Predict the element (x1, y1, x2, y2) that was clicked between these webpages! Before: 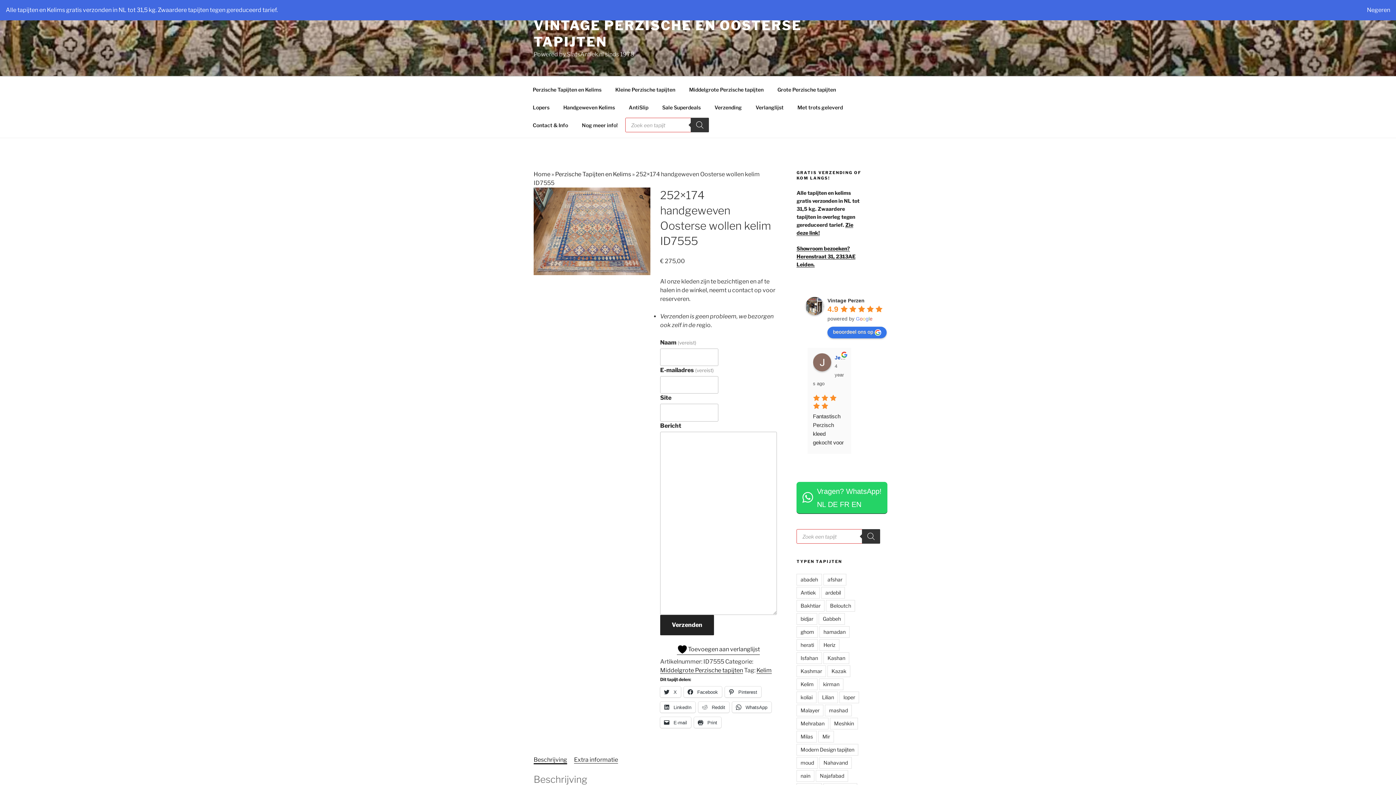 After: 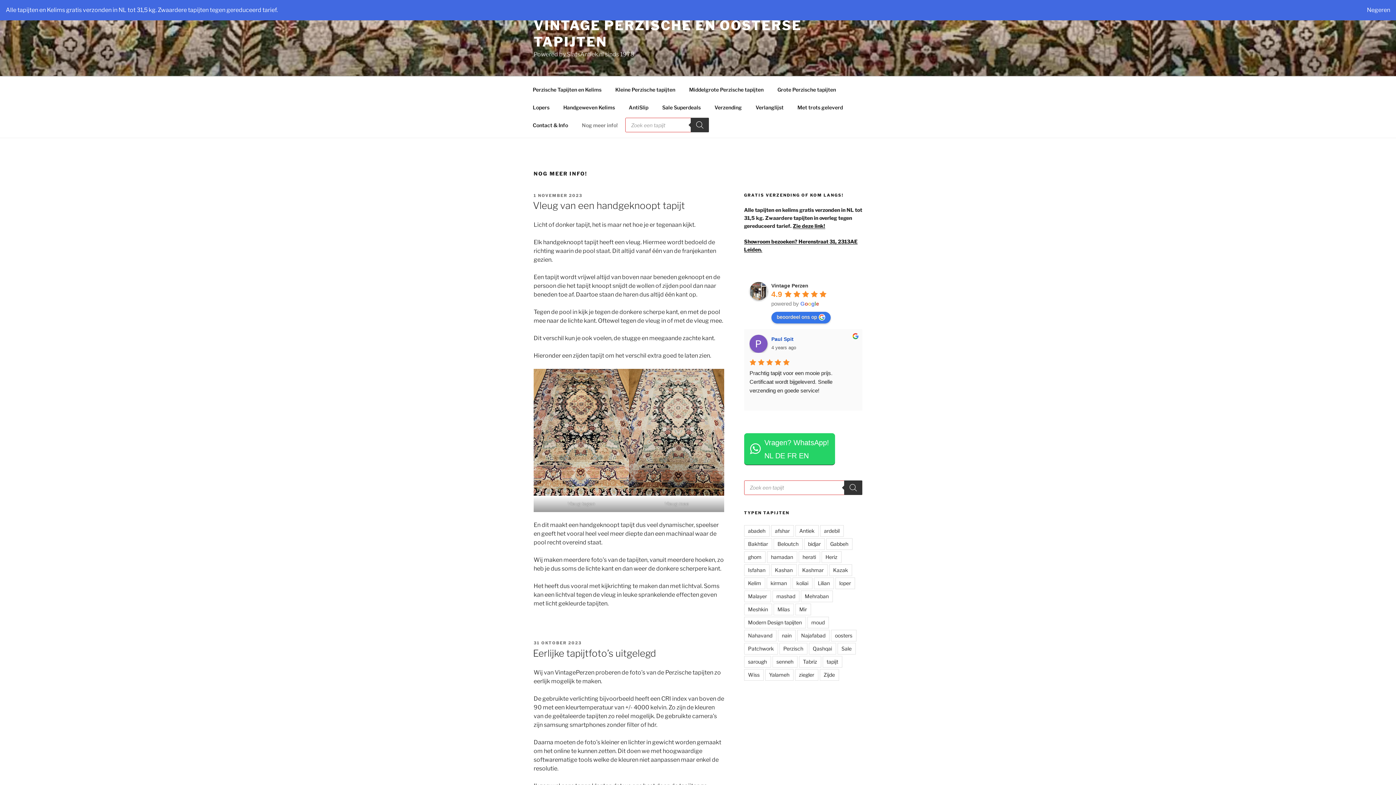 Action: label: Nog meer info! bbox: (575, 116, 624, 134)